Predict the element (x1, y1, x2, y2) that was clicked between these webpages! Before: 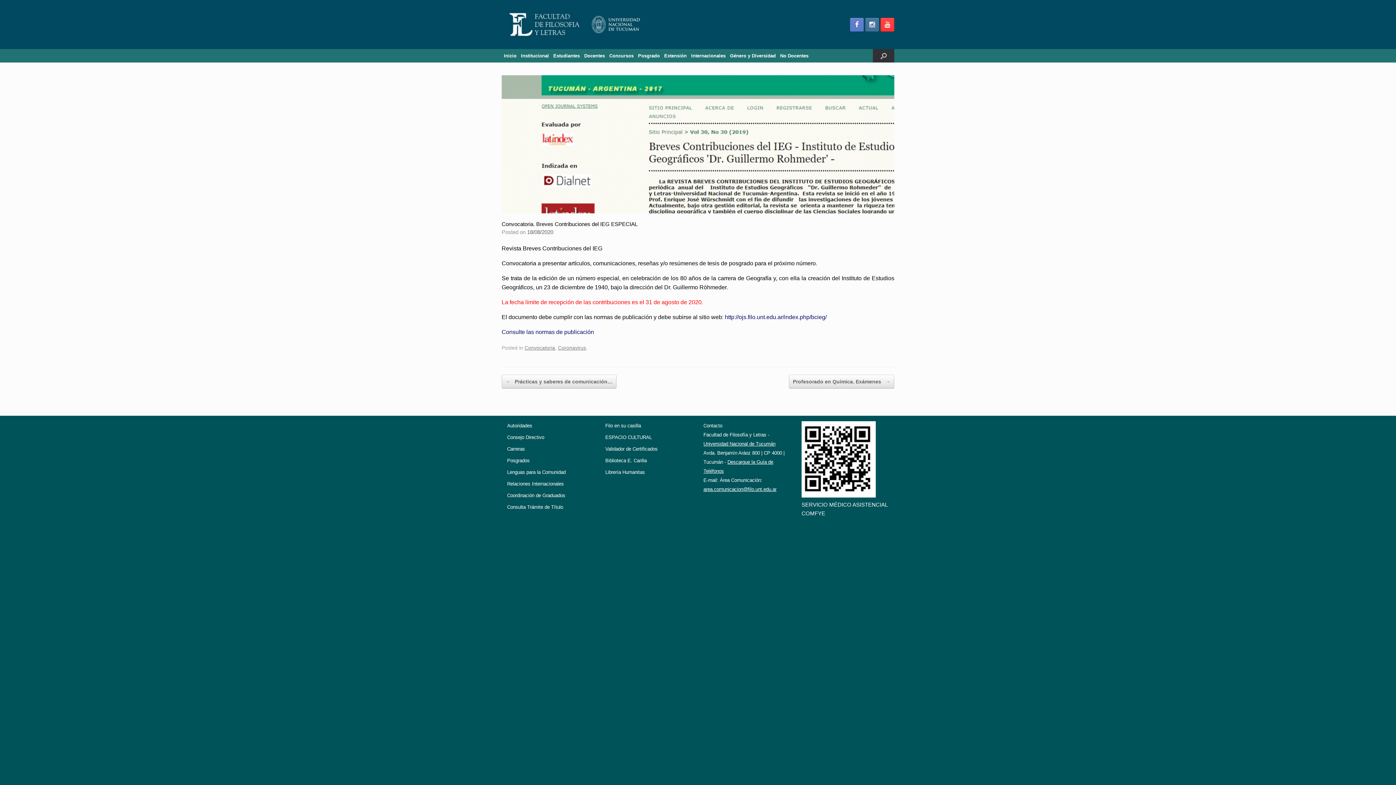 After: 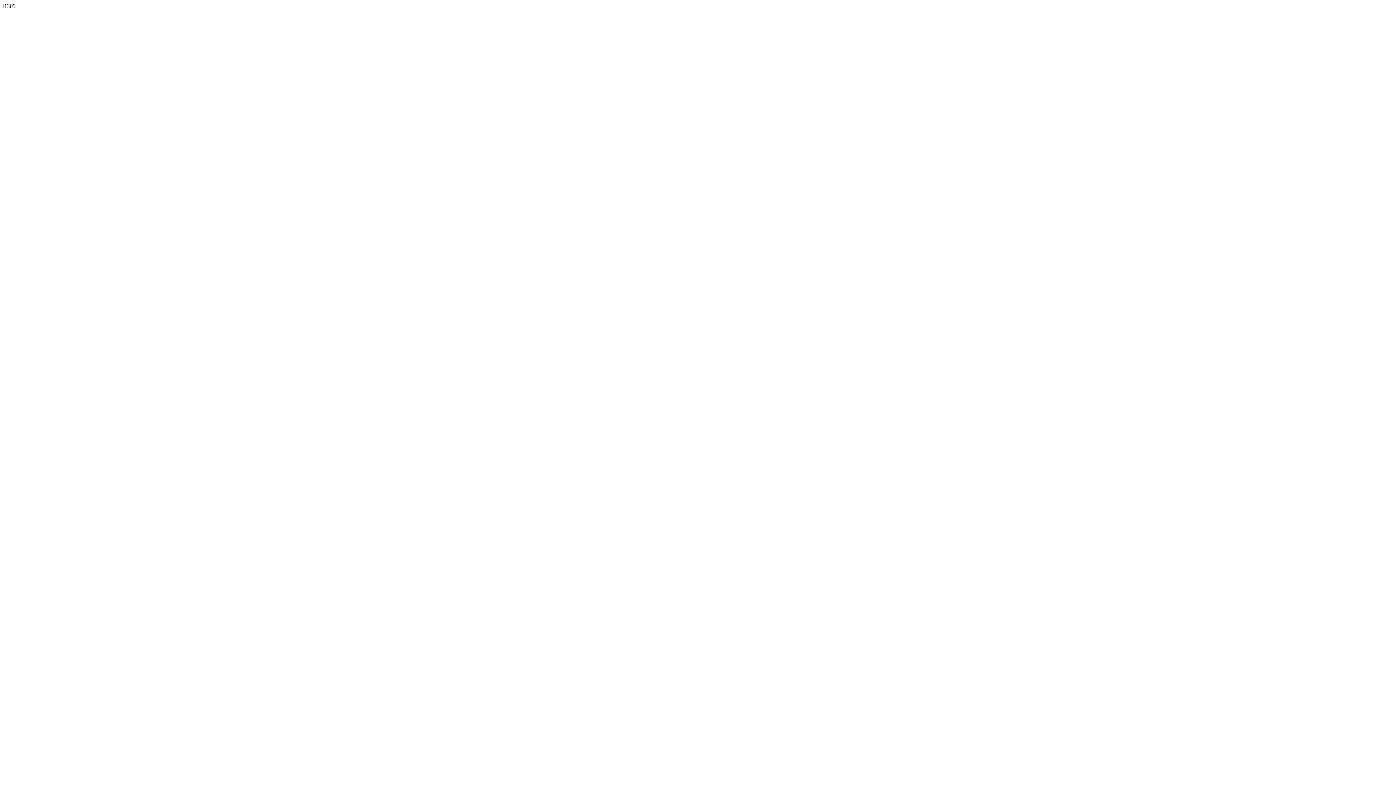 Action: bbox: (607, 49, 636, 62) label: Concursos